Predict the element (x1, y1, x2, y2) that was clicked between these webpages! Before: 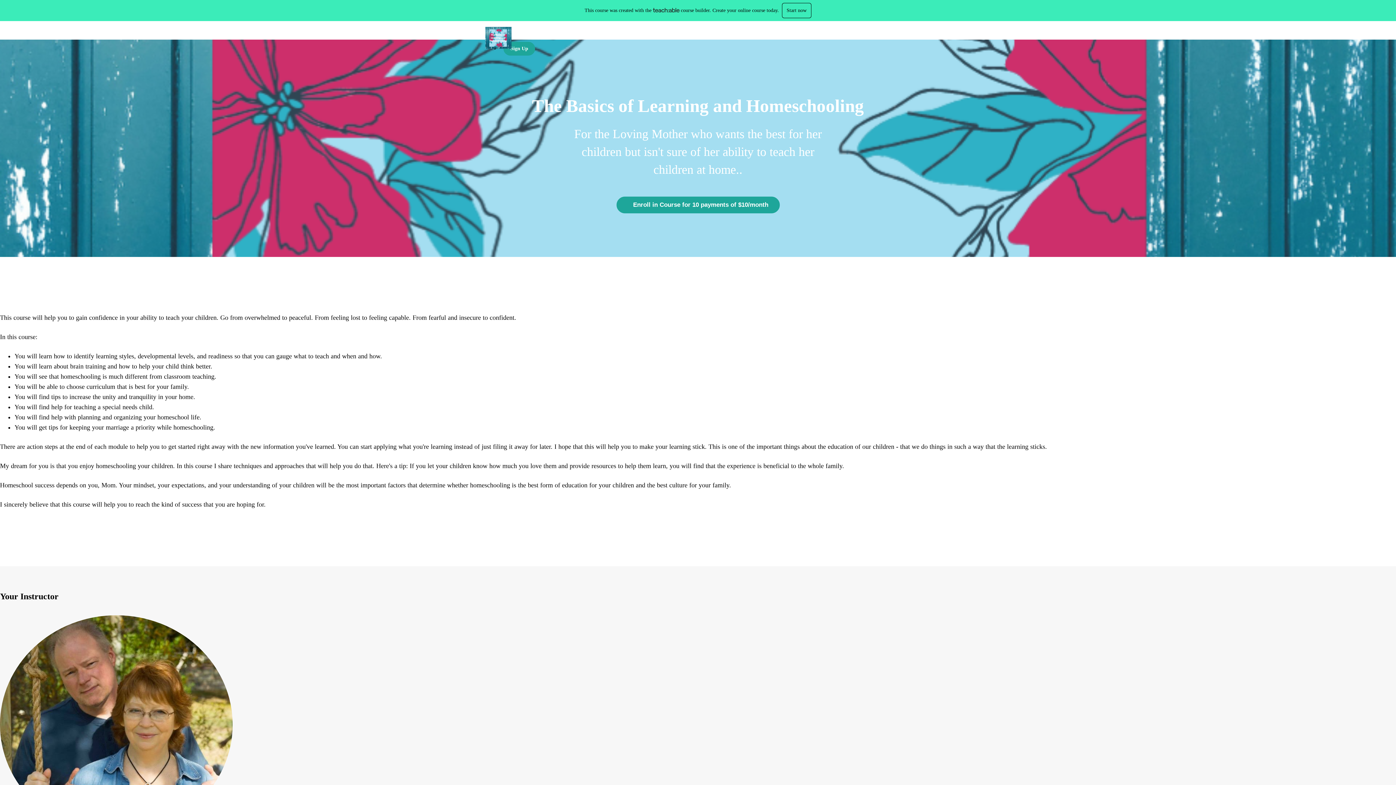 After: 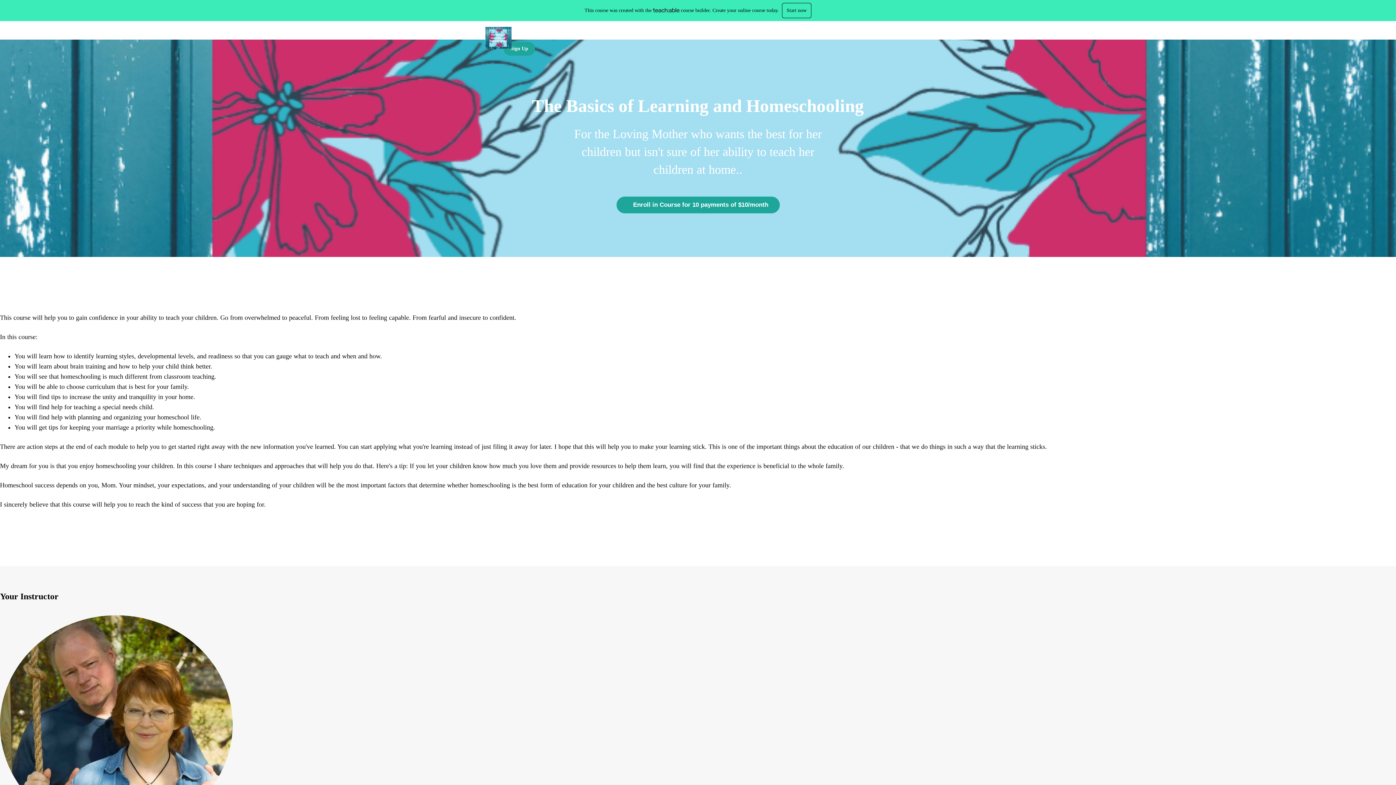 Action: bbox: (653, 7, 679, 12)